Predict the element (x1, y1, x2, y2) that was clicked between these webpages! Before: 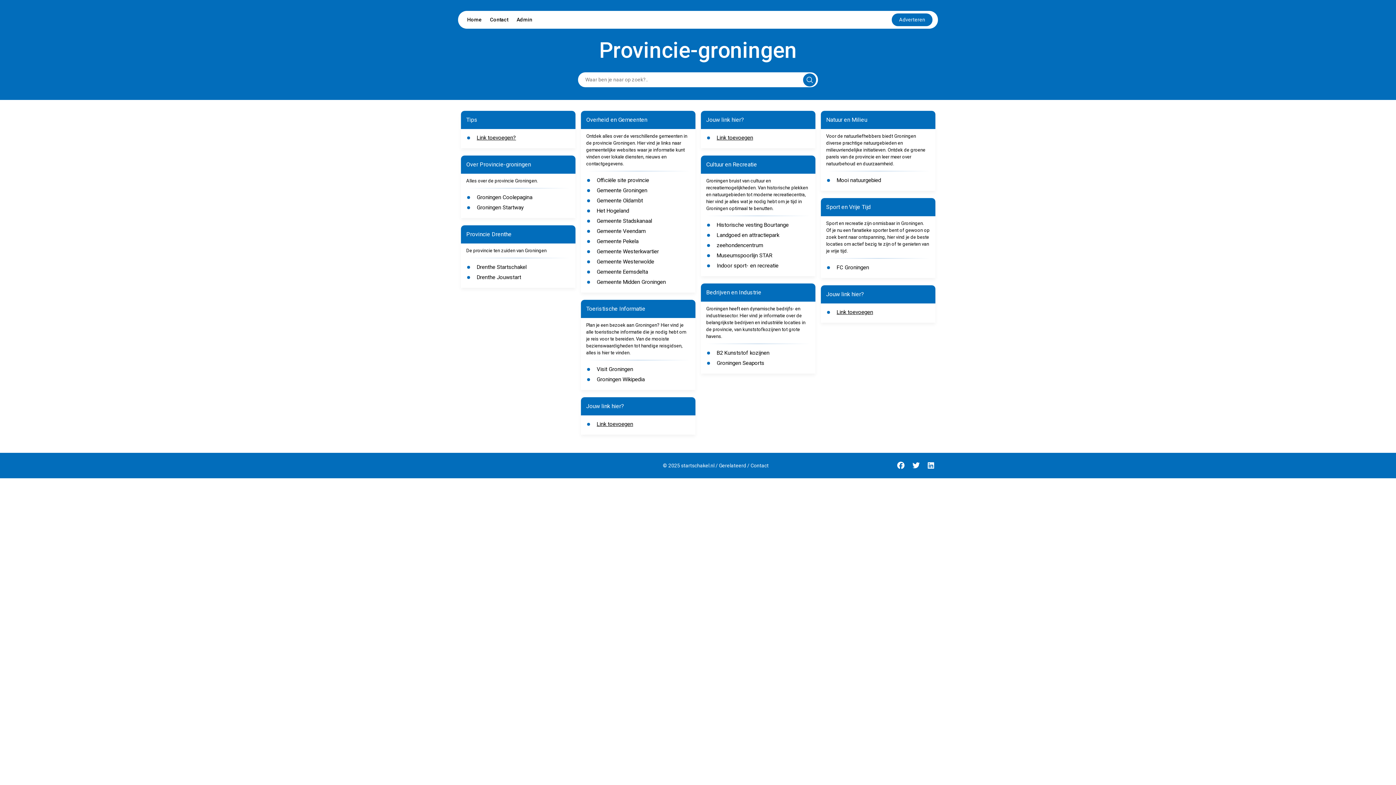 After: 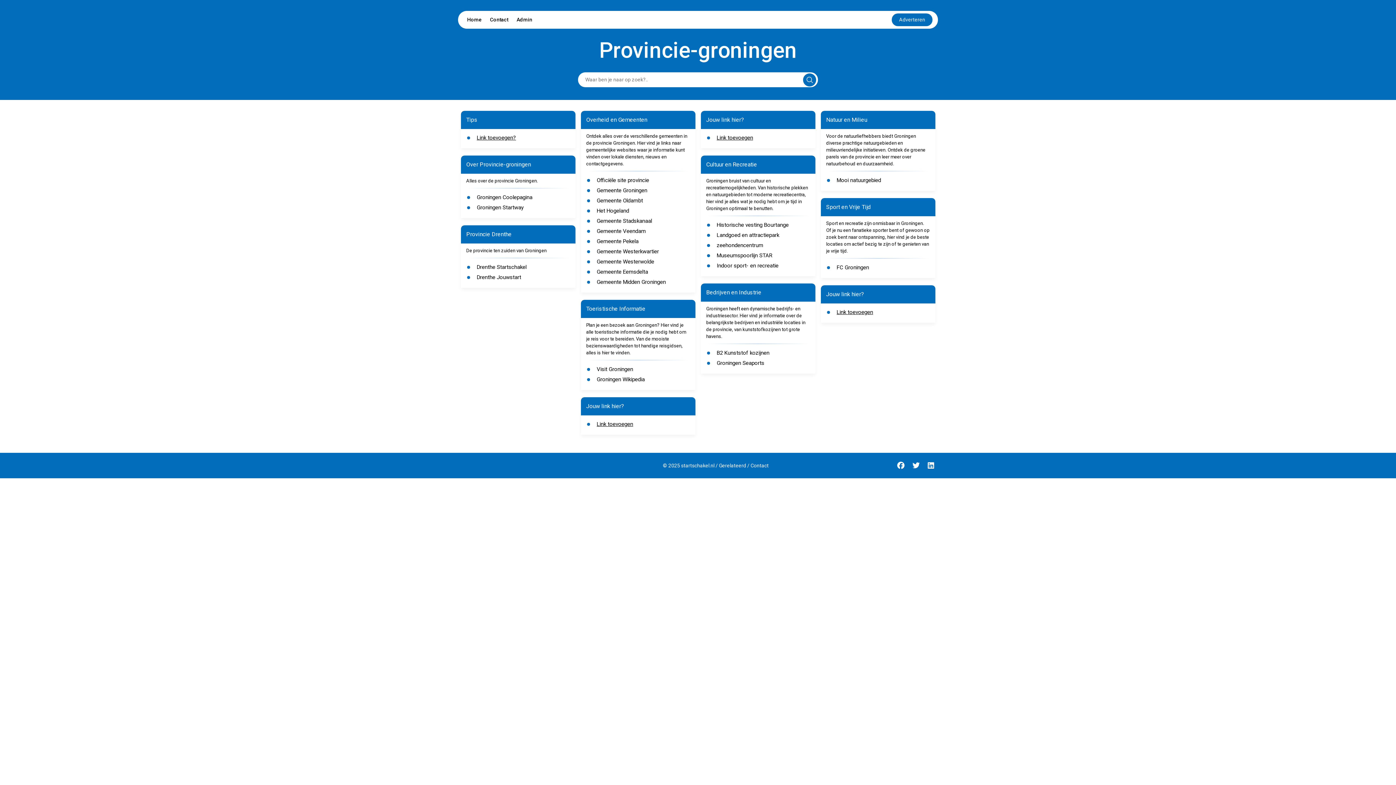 Action: bbox: (716, 262, 778, 269) label: Indoor sport- en recreatie